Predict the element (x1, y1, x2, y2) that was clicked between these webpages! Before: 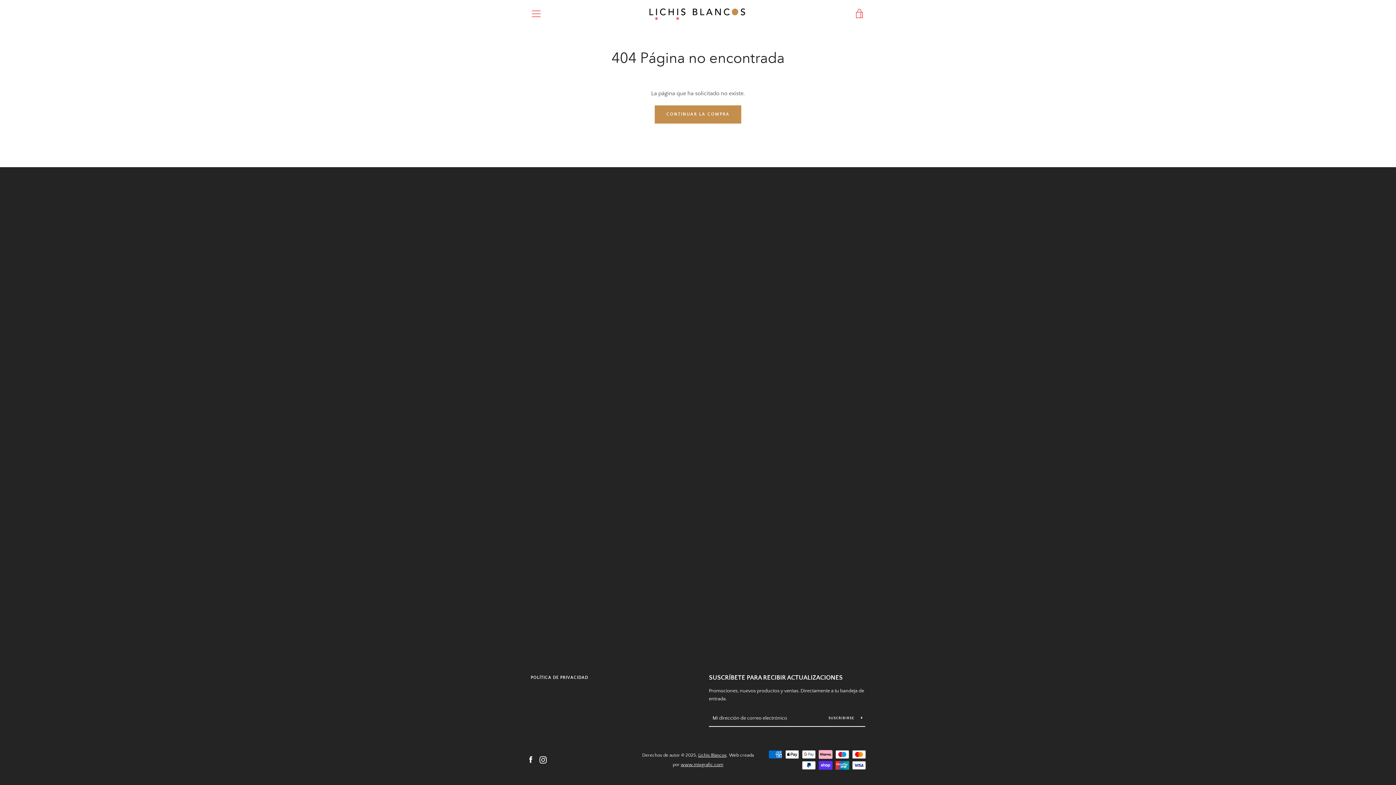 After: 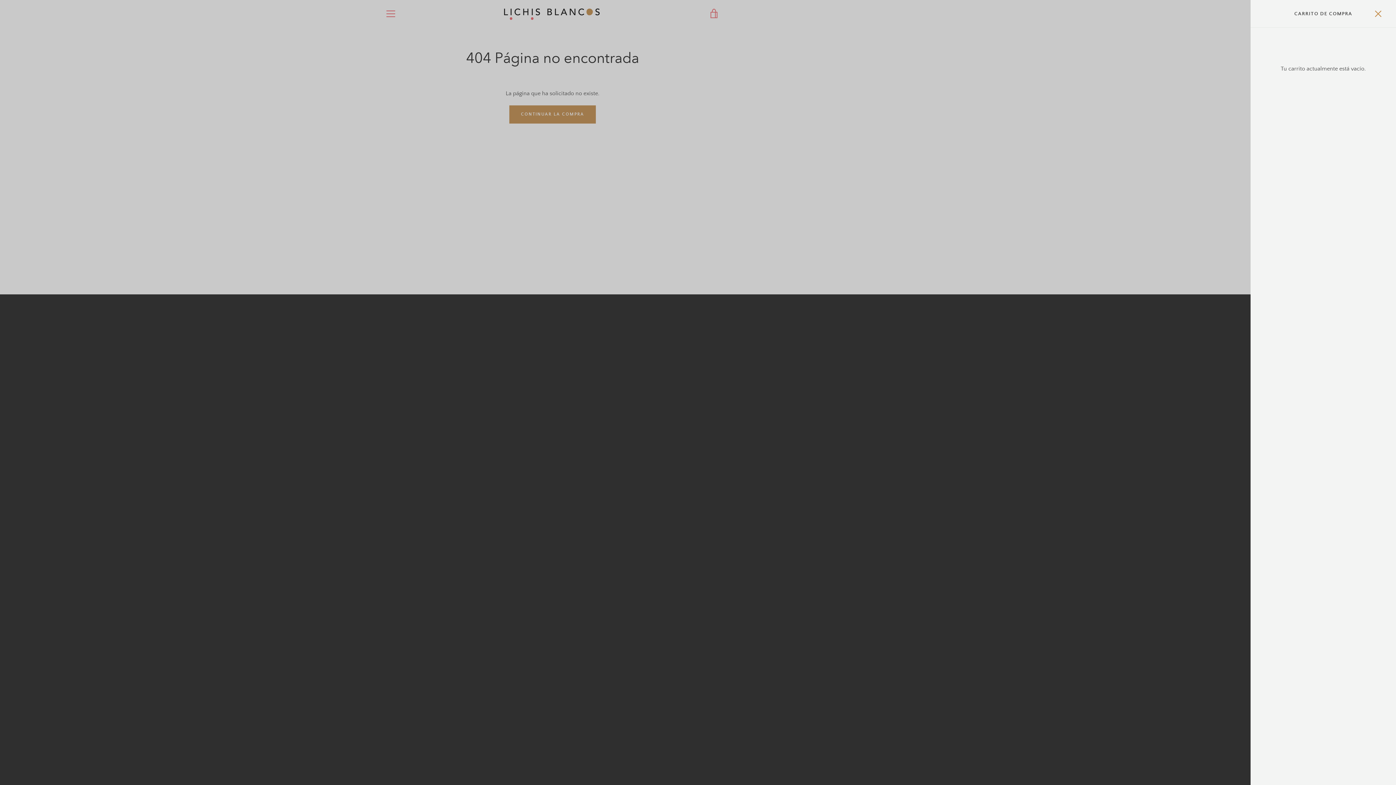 Action: bbox: (850, 4, 869, 22) label: VER CARRITO